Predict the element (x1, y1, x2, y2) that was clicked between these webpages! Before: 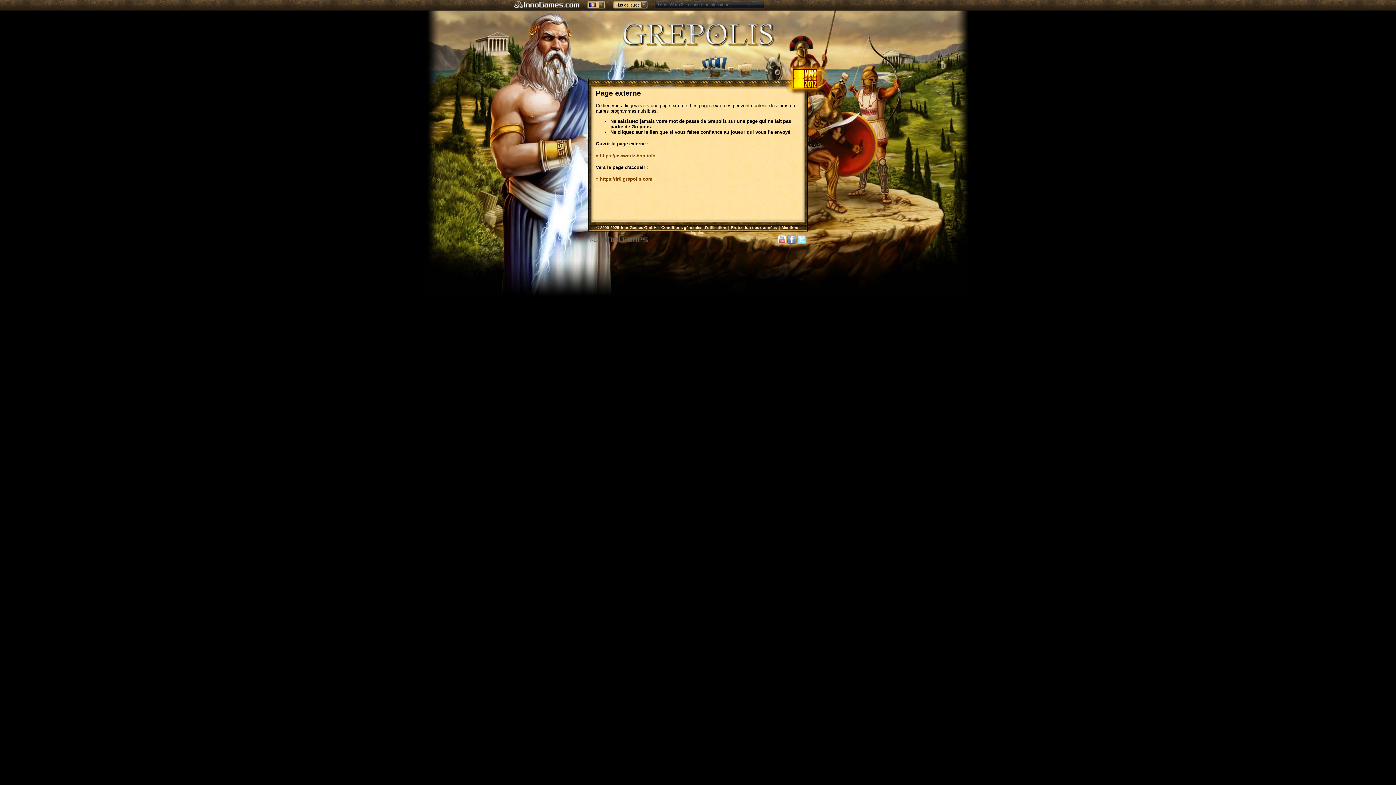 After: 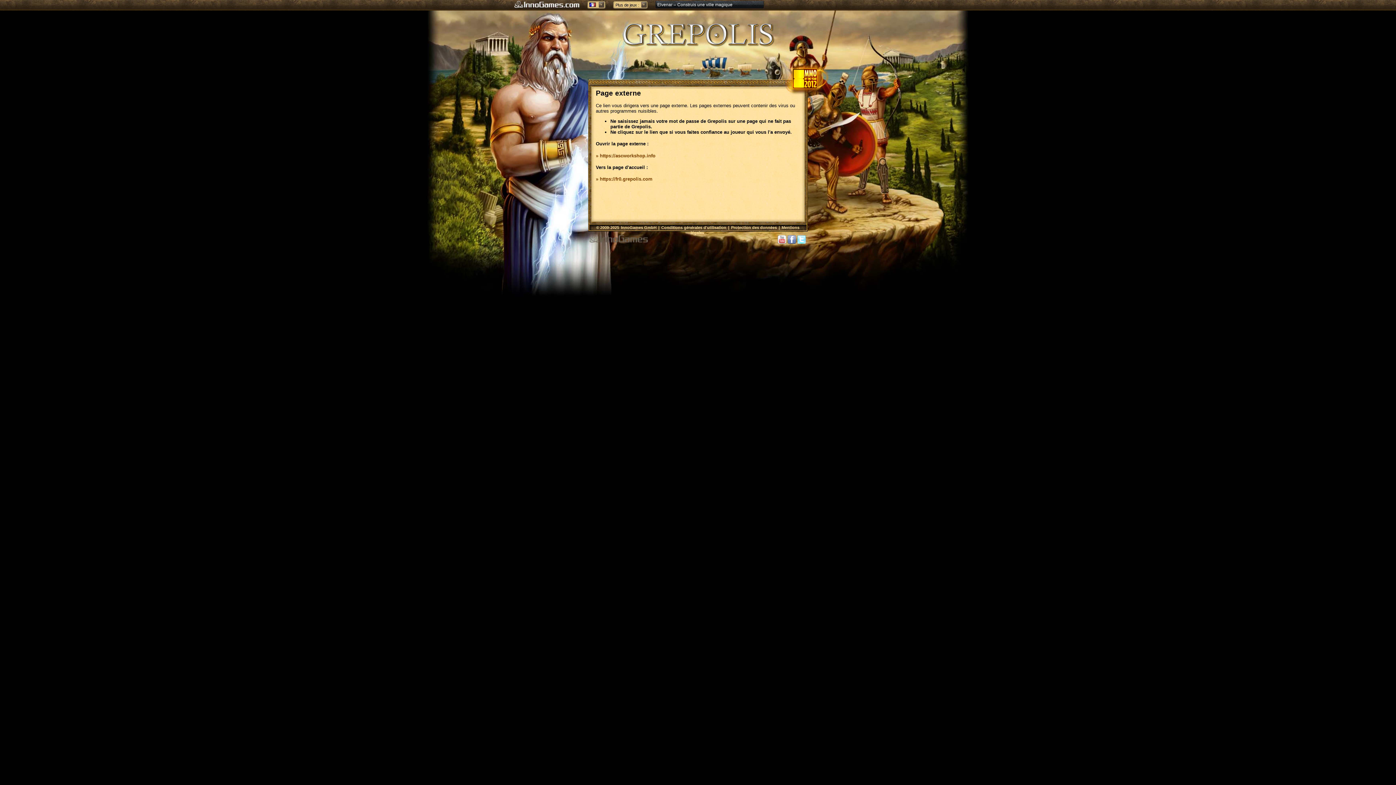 Action: bbox: (514, 1, 580, 8)